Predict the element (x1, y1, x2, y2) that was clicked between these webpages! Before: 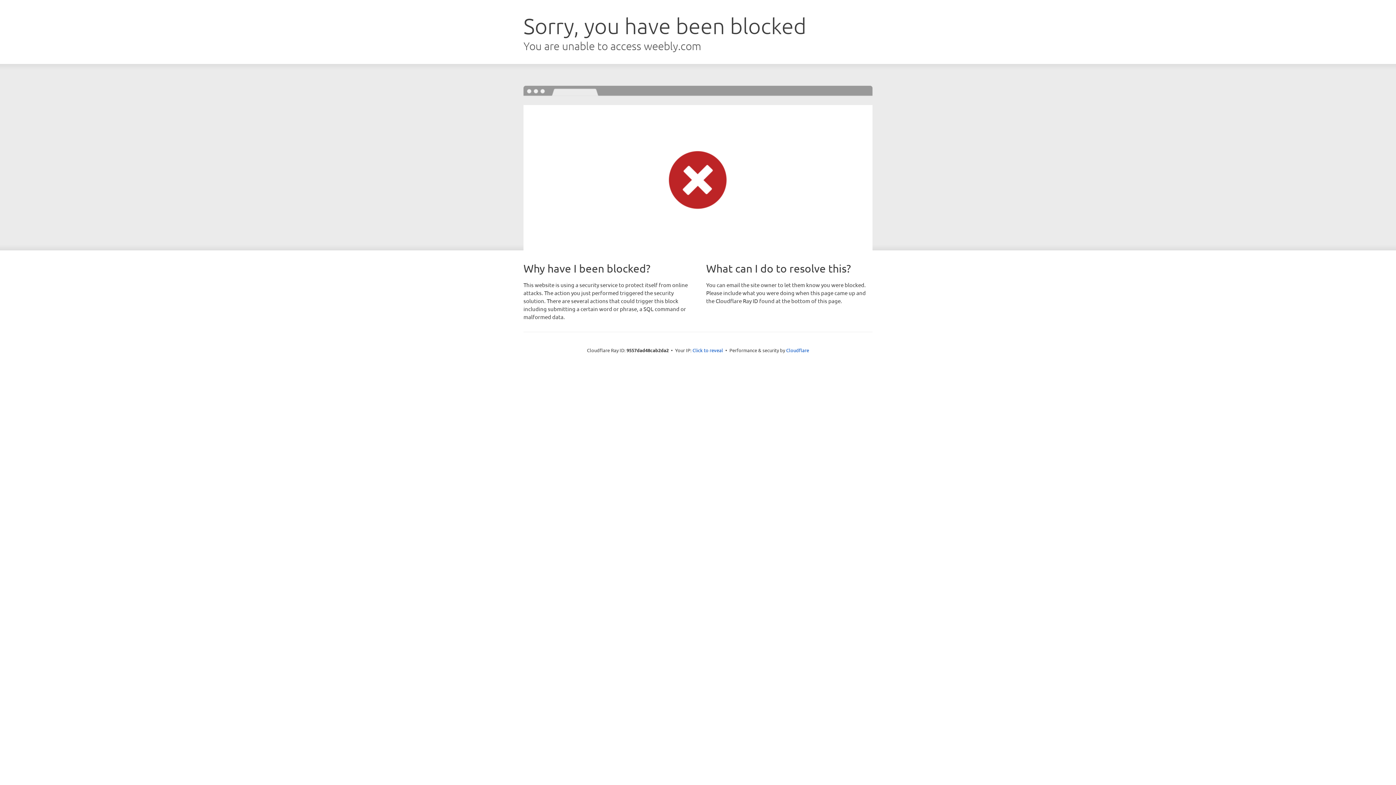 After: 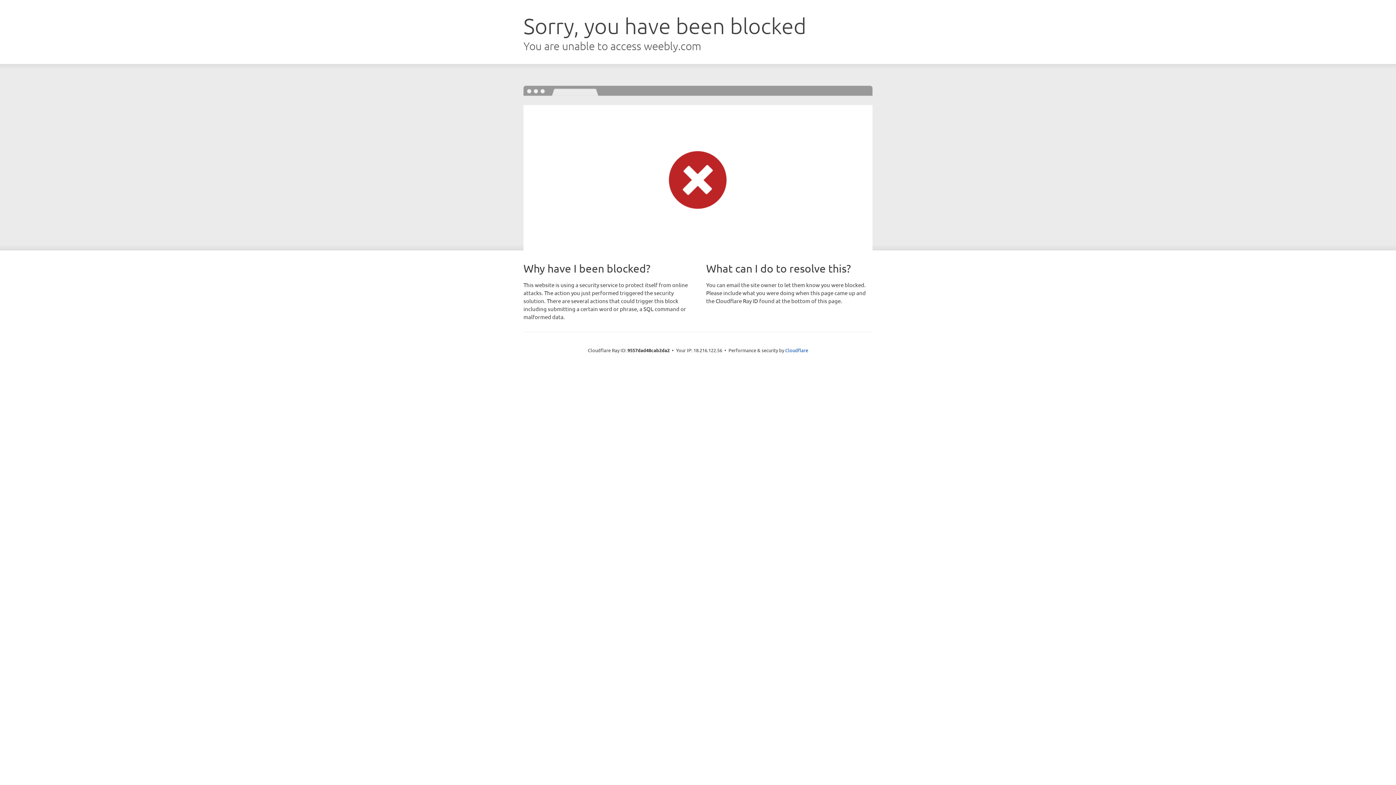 Action: label: Click to reveal bbox: (692, 346, 723, 353)